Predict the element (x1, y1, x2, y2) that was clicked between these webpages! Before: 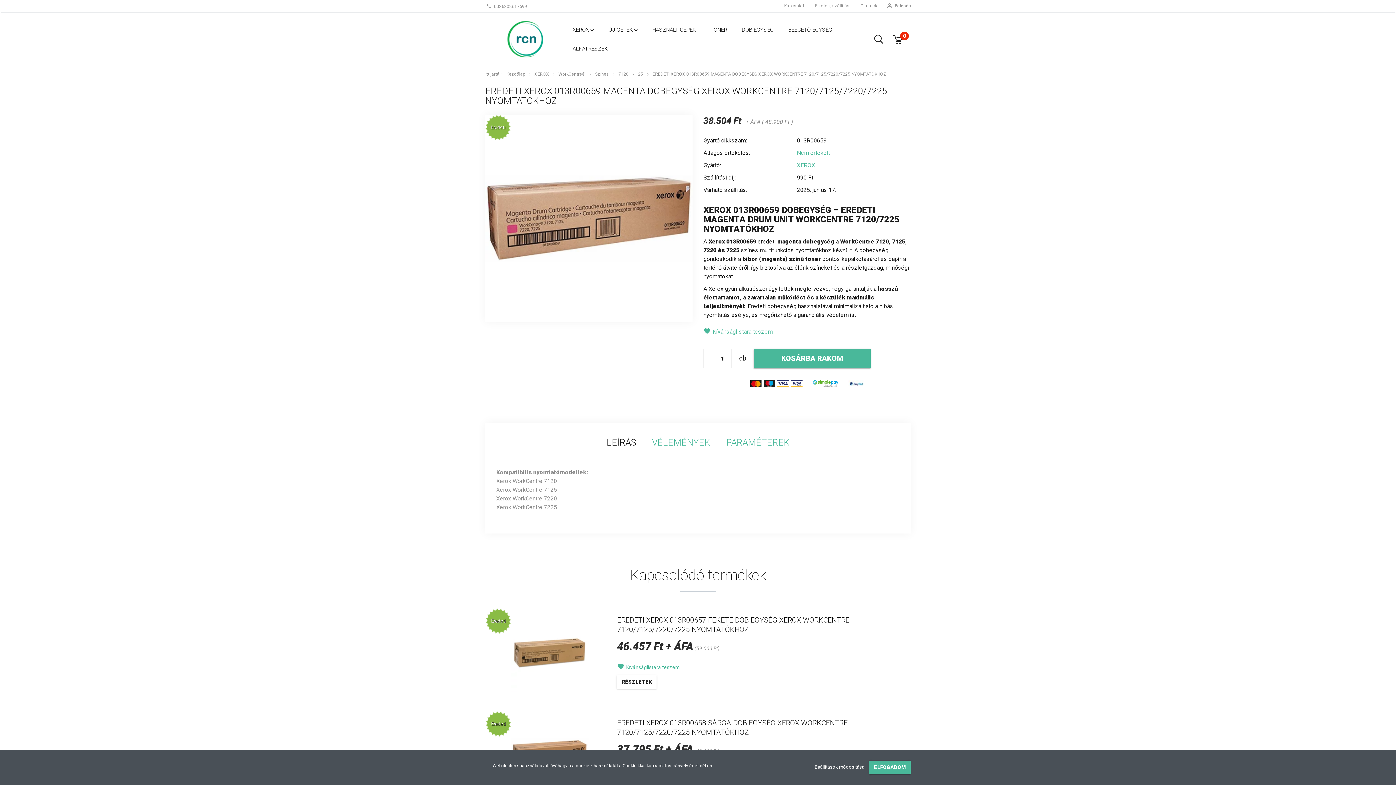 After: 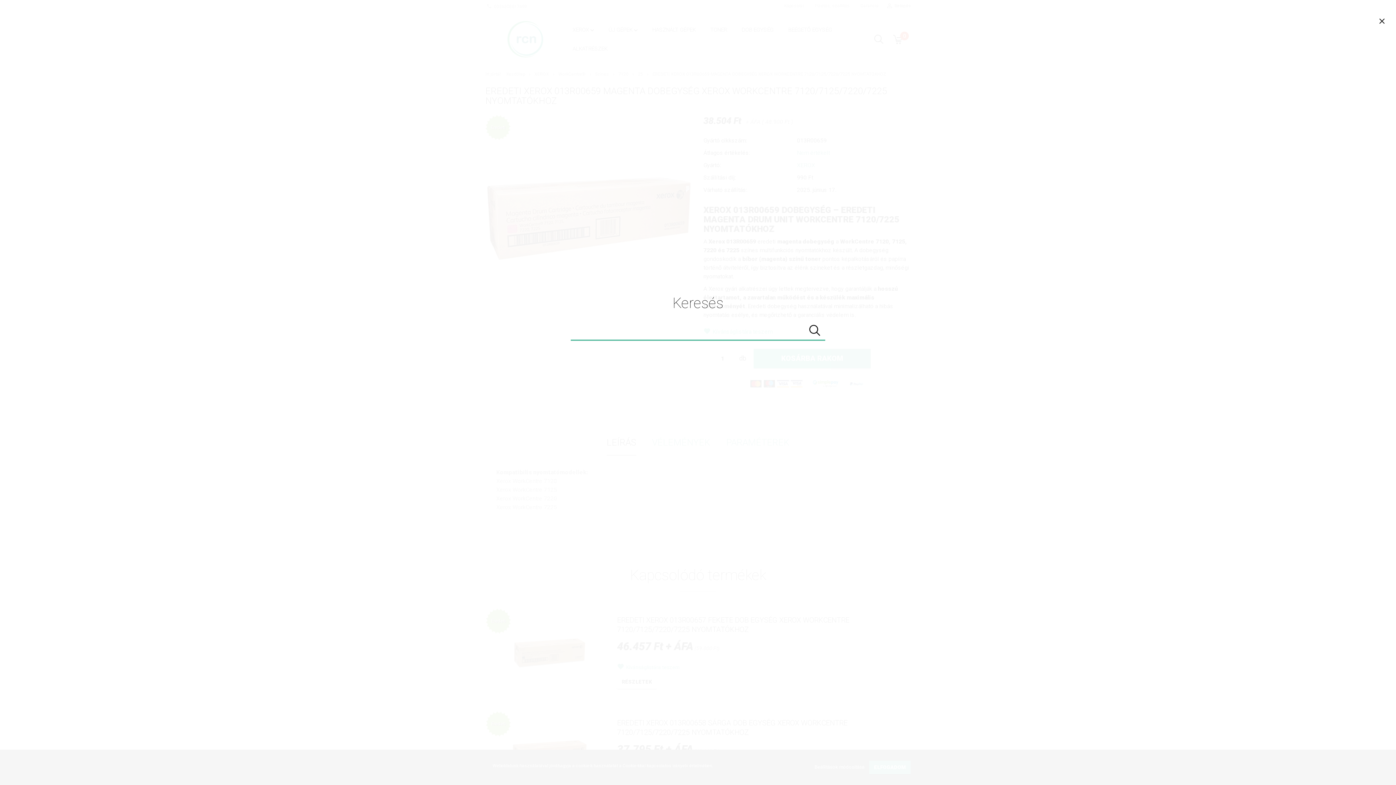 Action: bbox: (872, 32, 885, 46)